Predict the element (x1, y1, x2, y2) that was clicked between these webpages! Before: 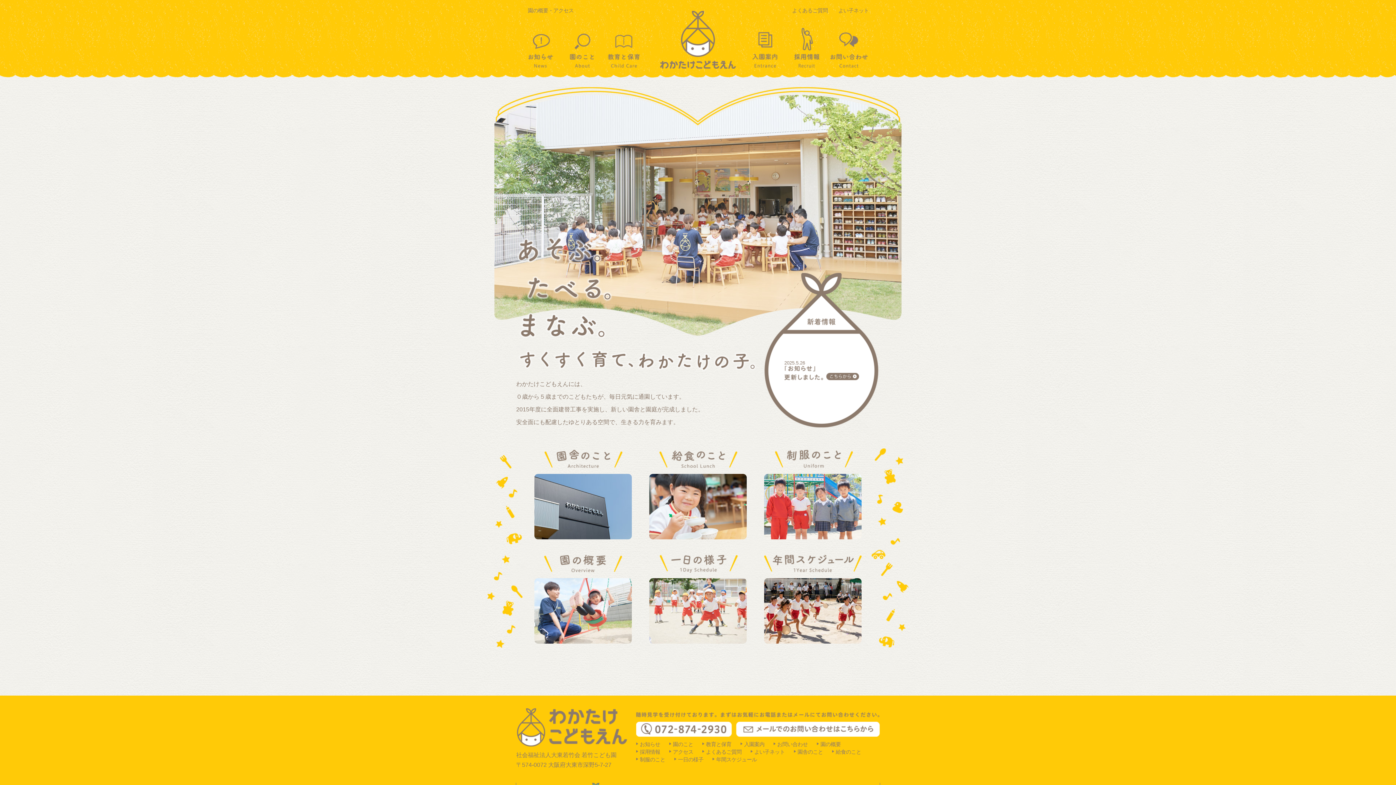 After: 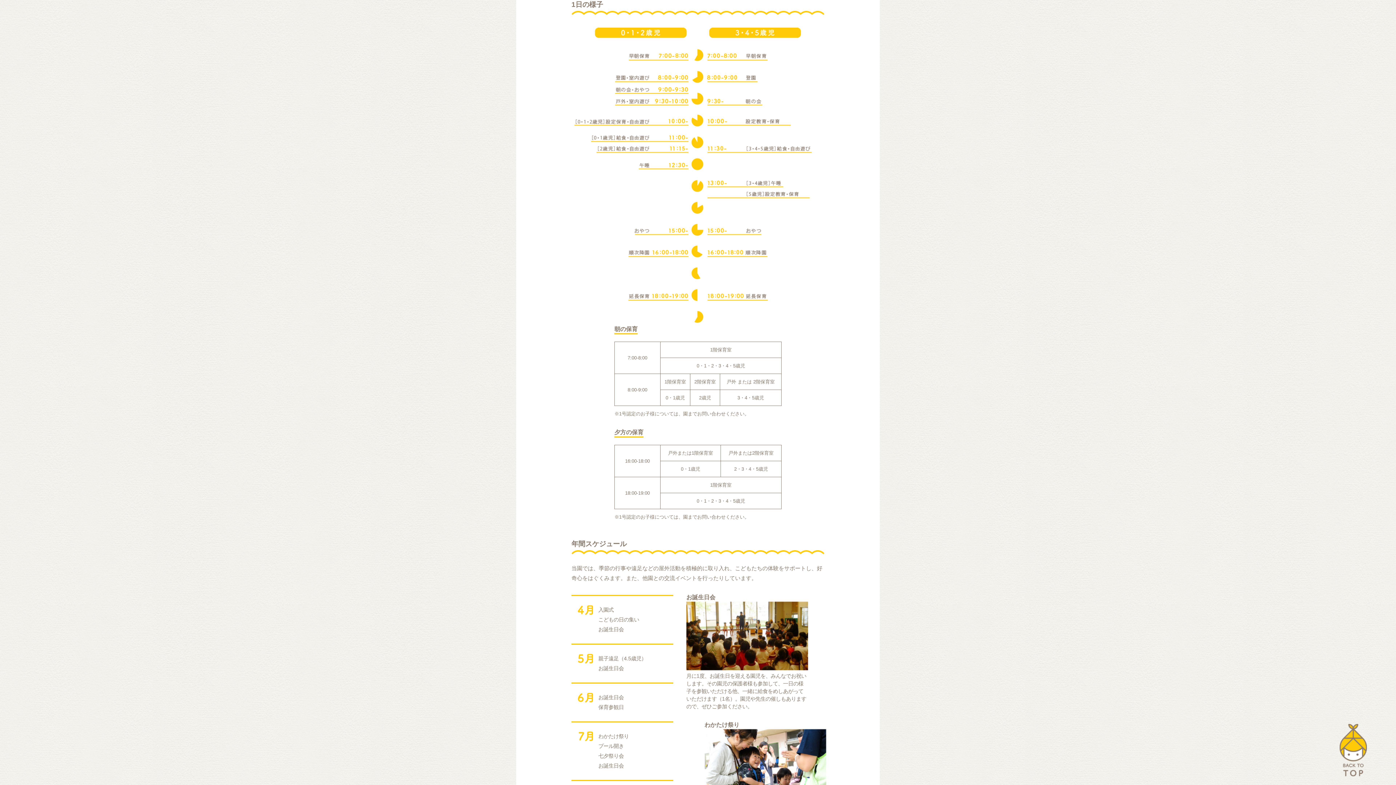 Action: label: 一日の様子 bbox: (674, 757, 703, 762)